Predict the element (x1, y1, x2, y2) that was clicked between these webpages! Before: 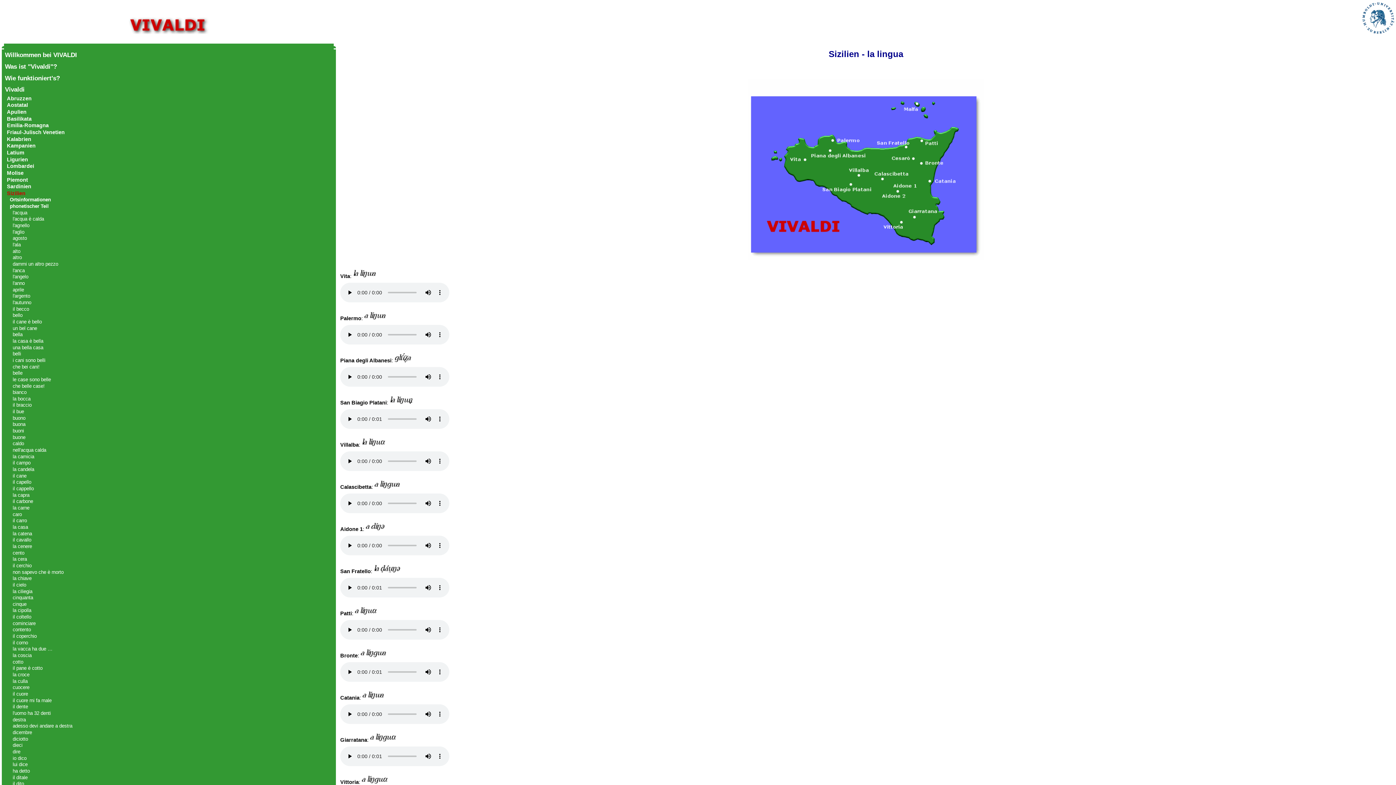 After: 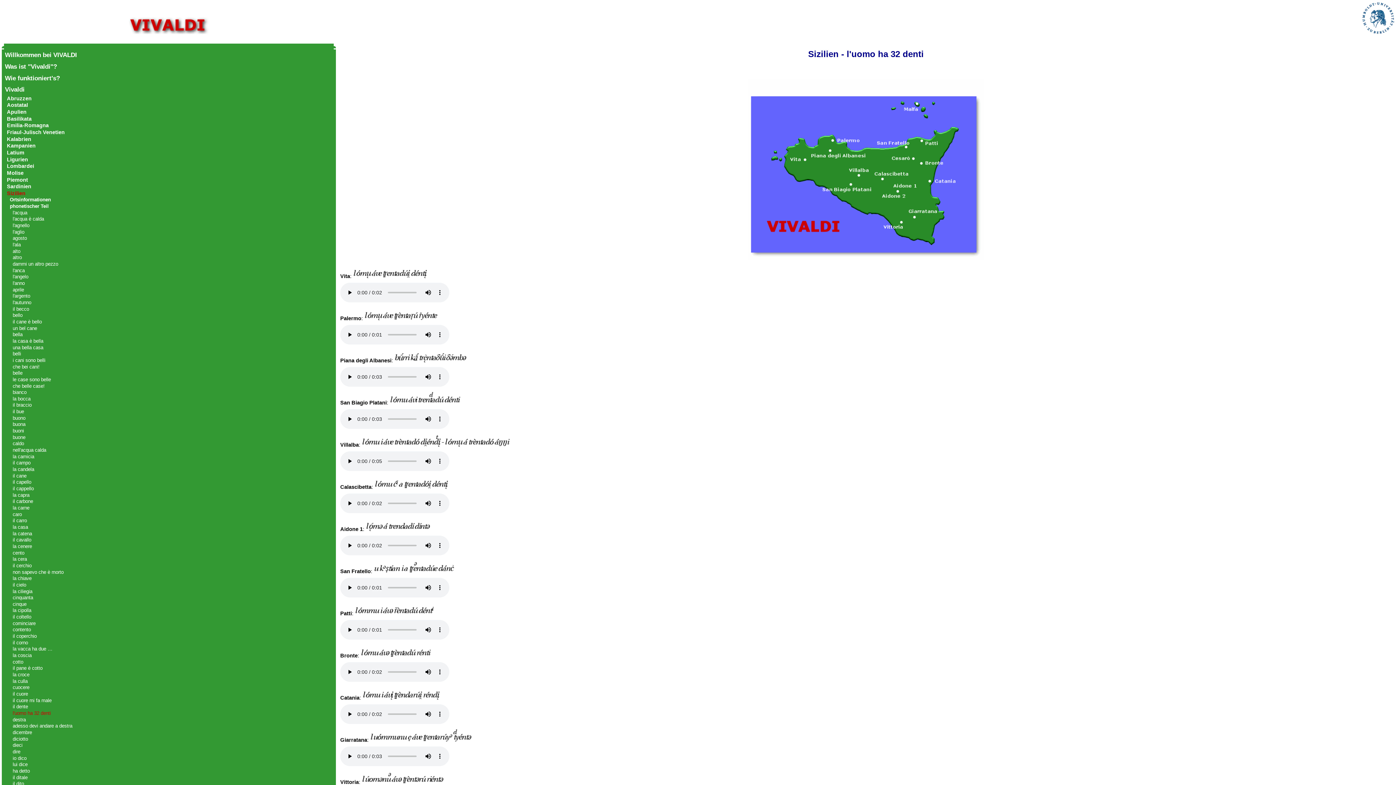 Action: label: l'uomo ha 32 denti bbox: (12, 710, 50, 716)